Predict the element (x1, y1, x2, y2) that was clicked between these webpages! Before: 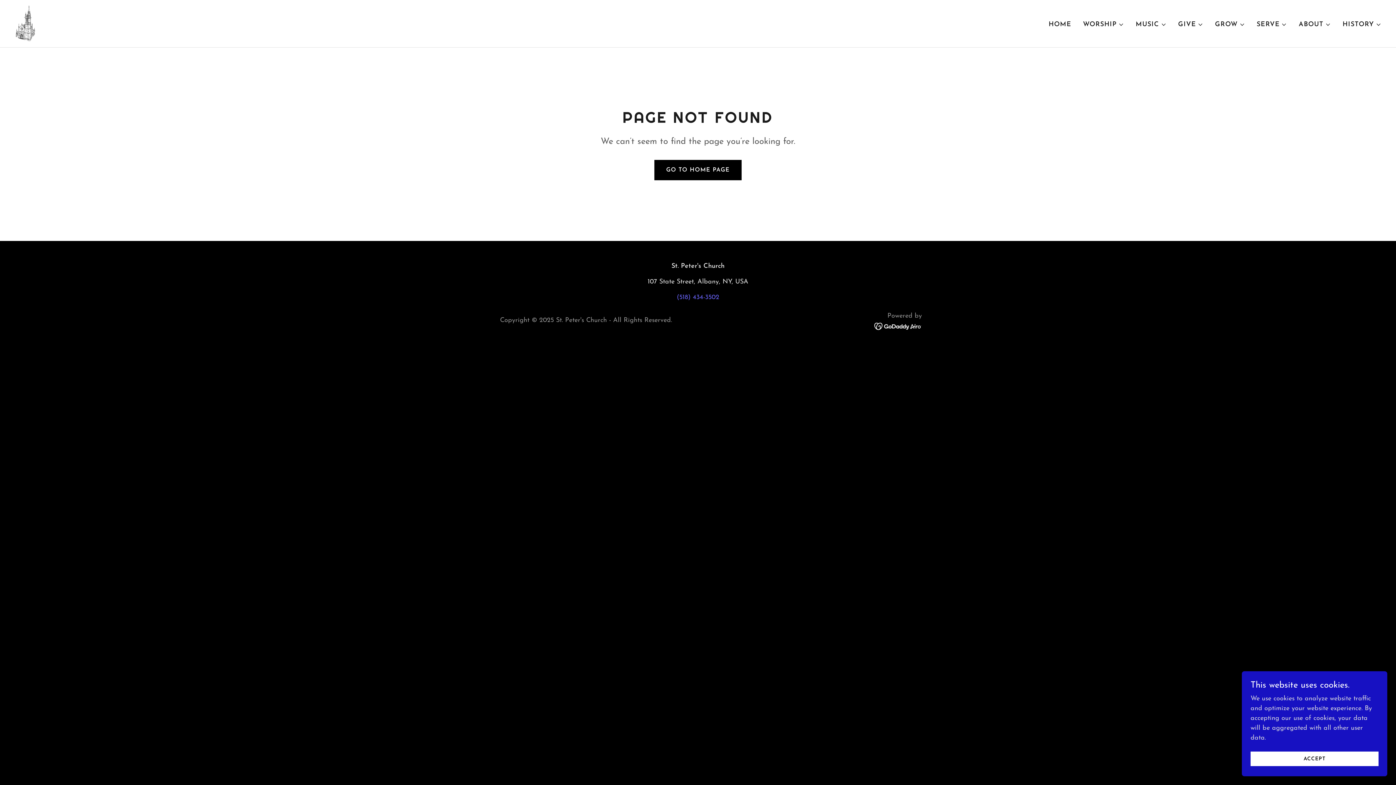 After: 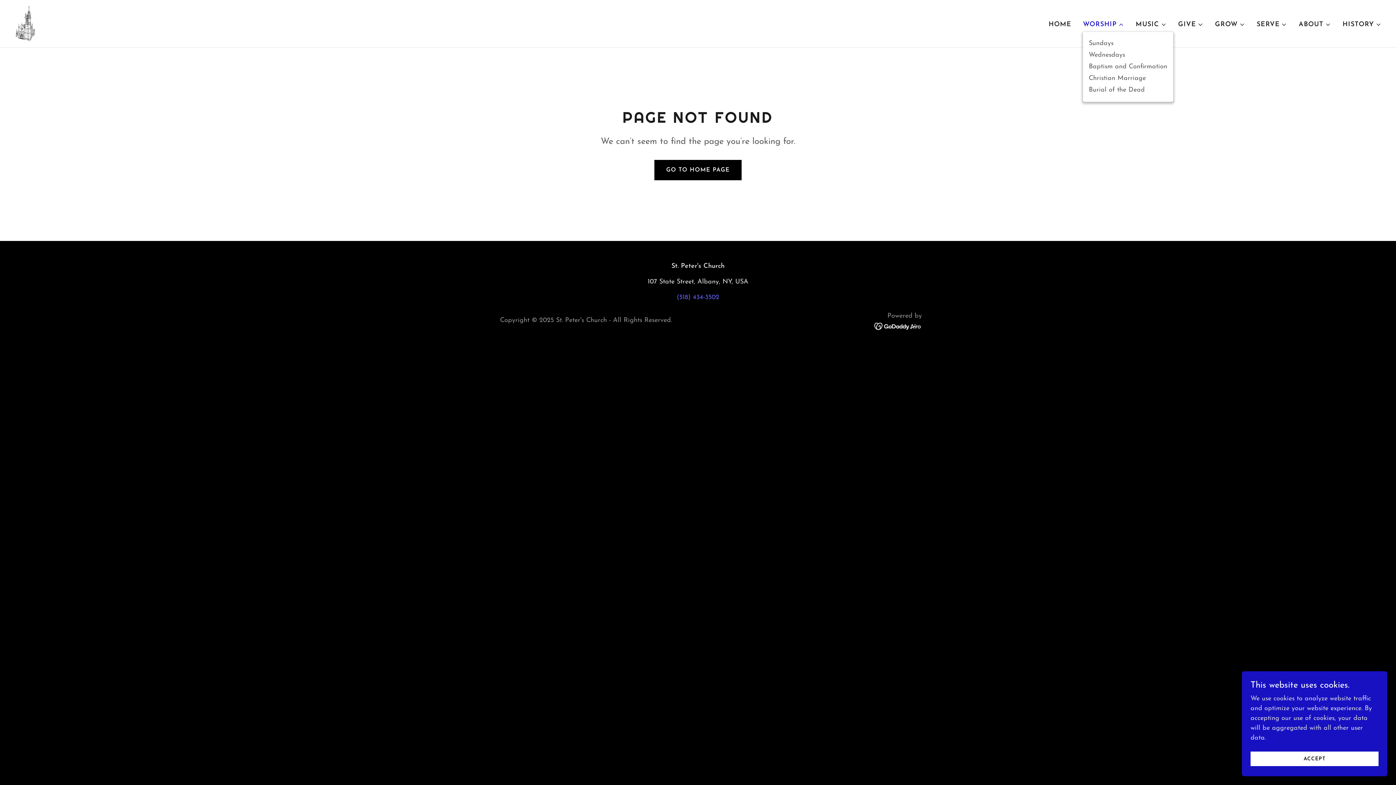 Action: bbox: (1083, 20, 1124, 28) label: WORSHIP